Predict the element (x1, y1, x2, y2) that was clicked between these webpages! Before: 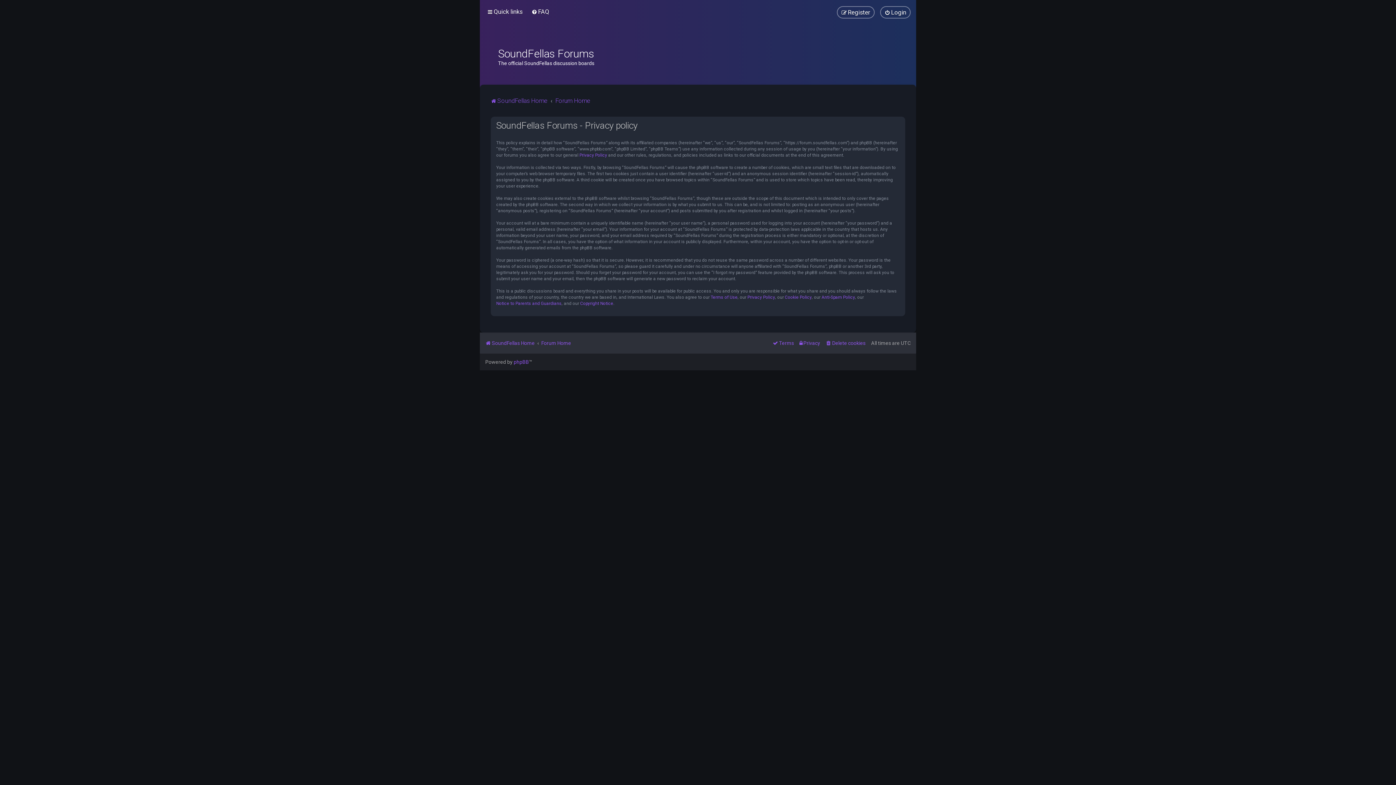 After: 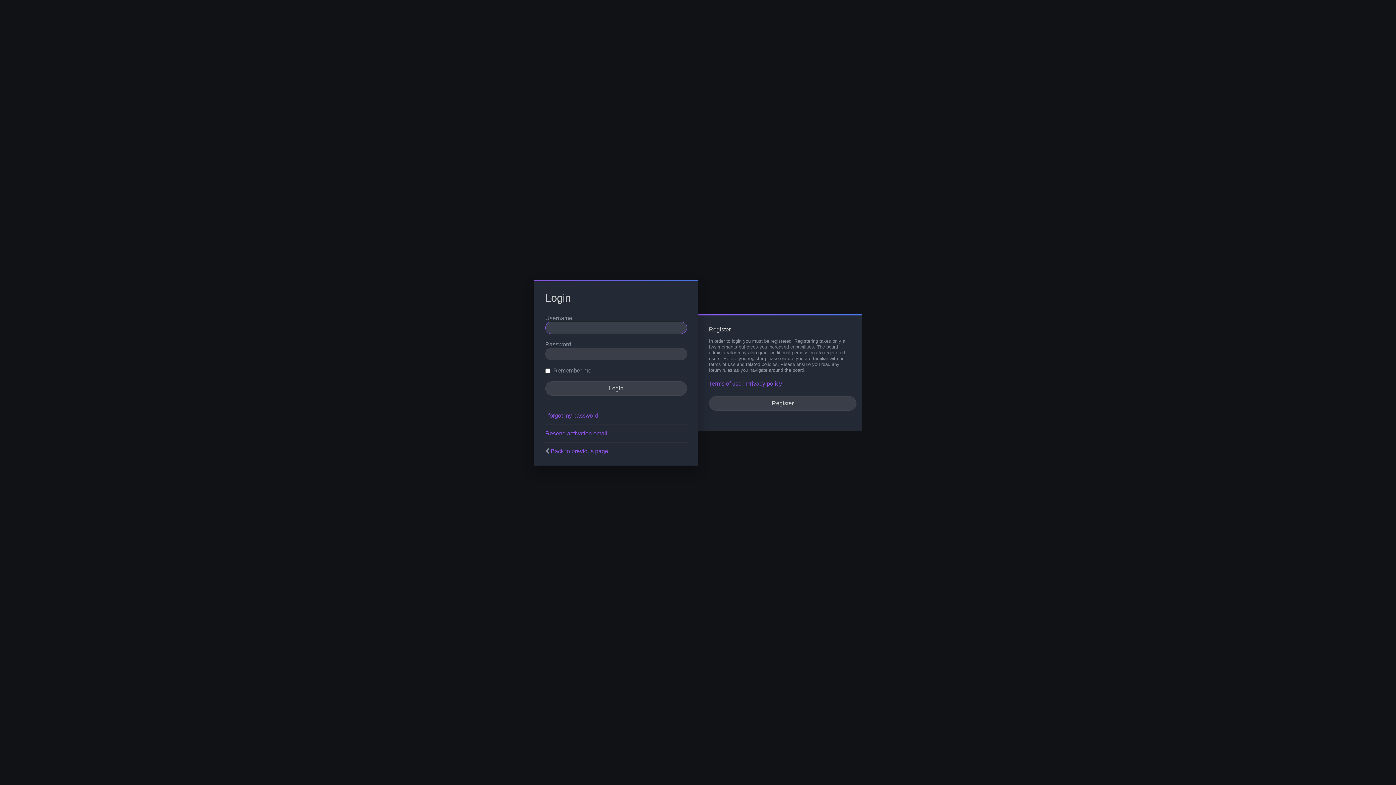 Action: bbox: (880, 6, 910, 18) label: Login